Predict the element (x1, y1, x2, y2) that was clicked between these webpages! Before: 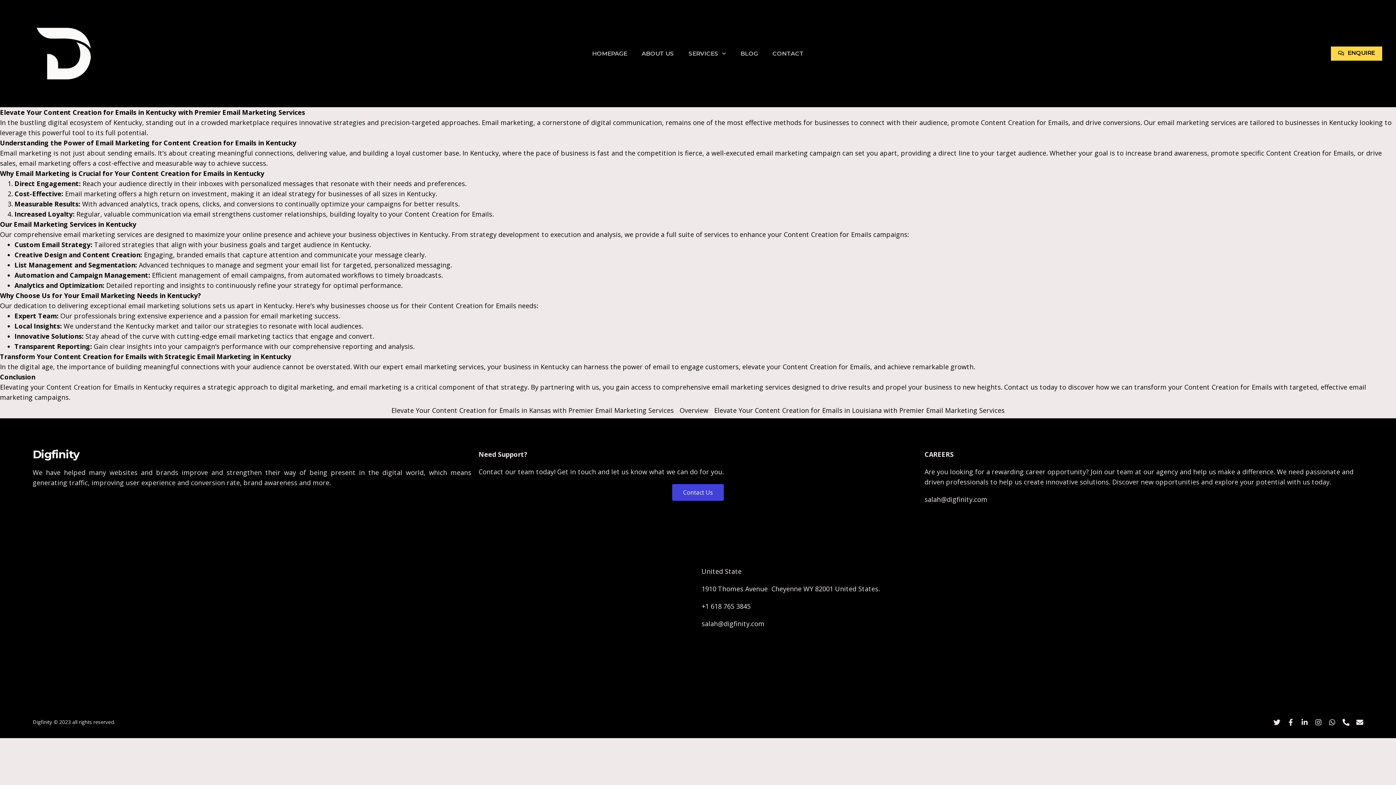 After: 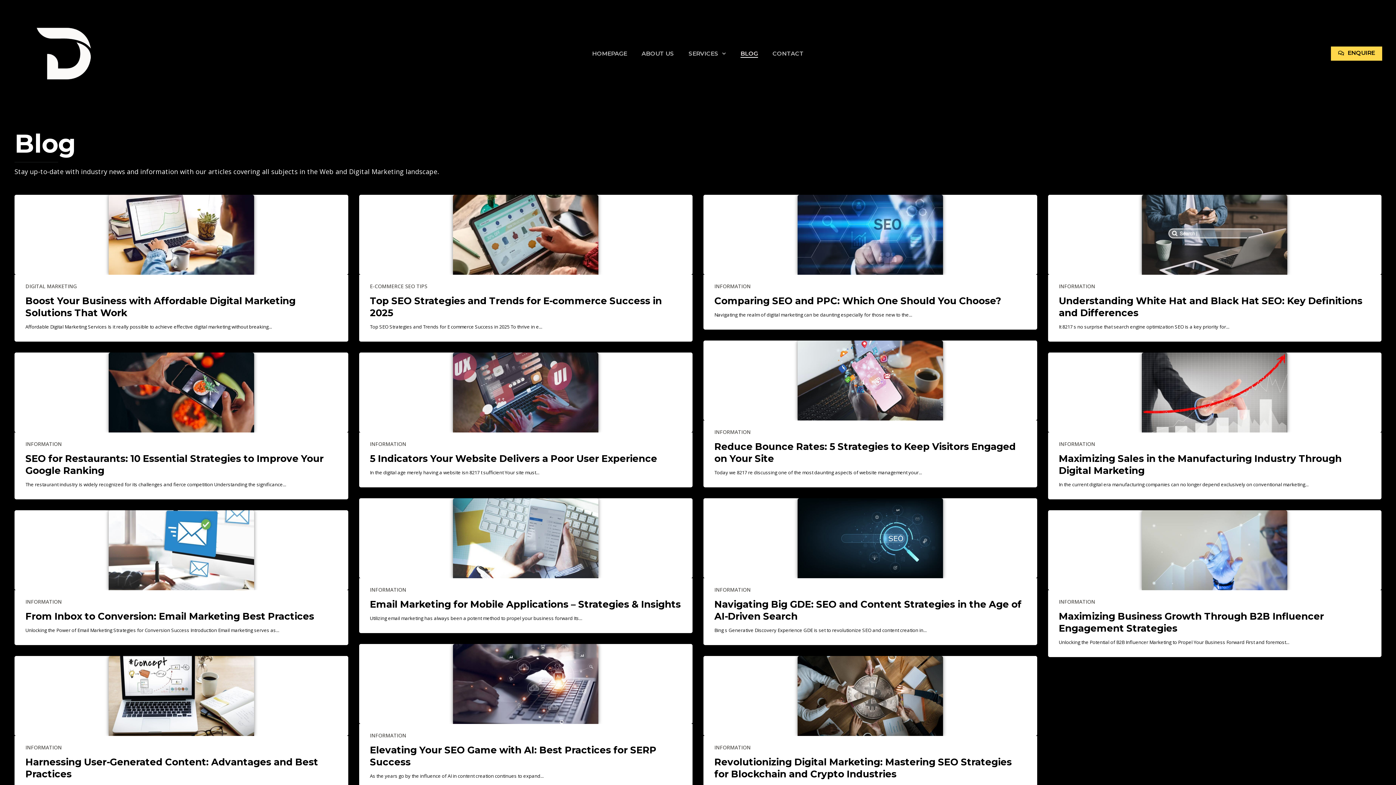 Action: label: BLOG bbox: (740, 49, 758, 57)